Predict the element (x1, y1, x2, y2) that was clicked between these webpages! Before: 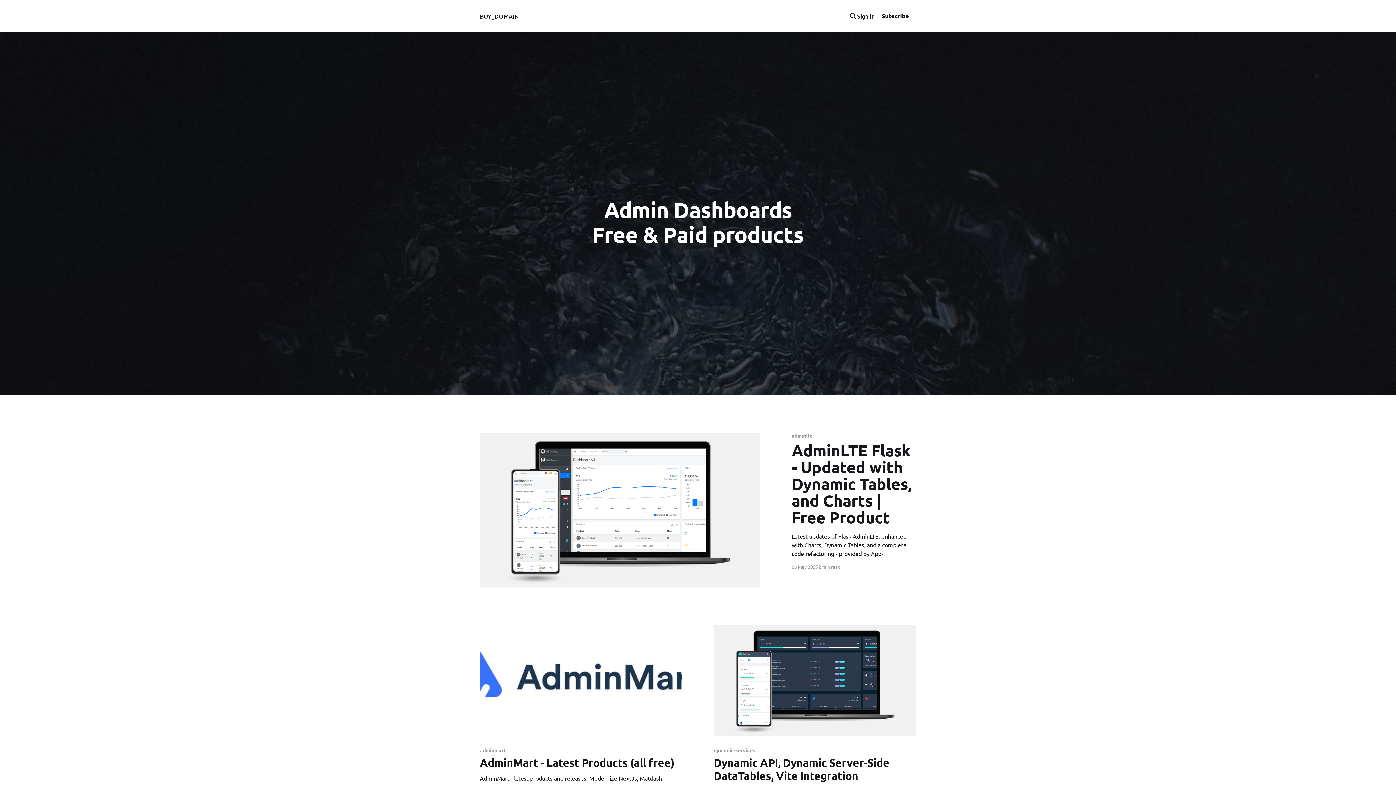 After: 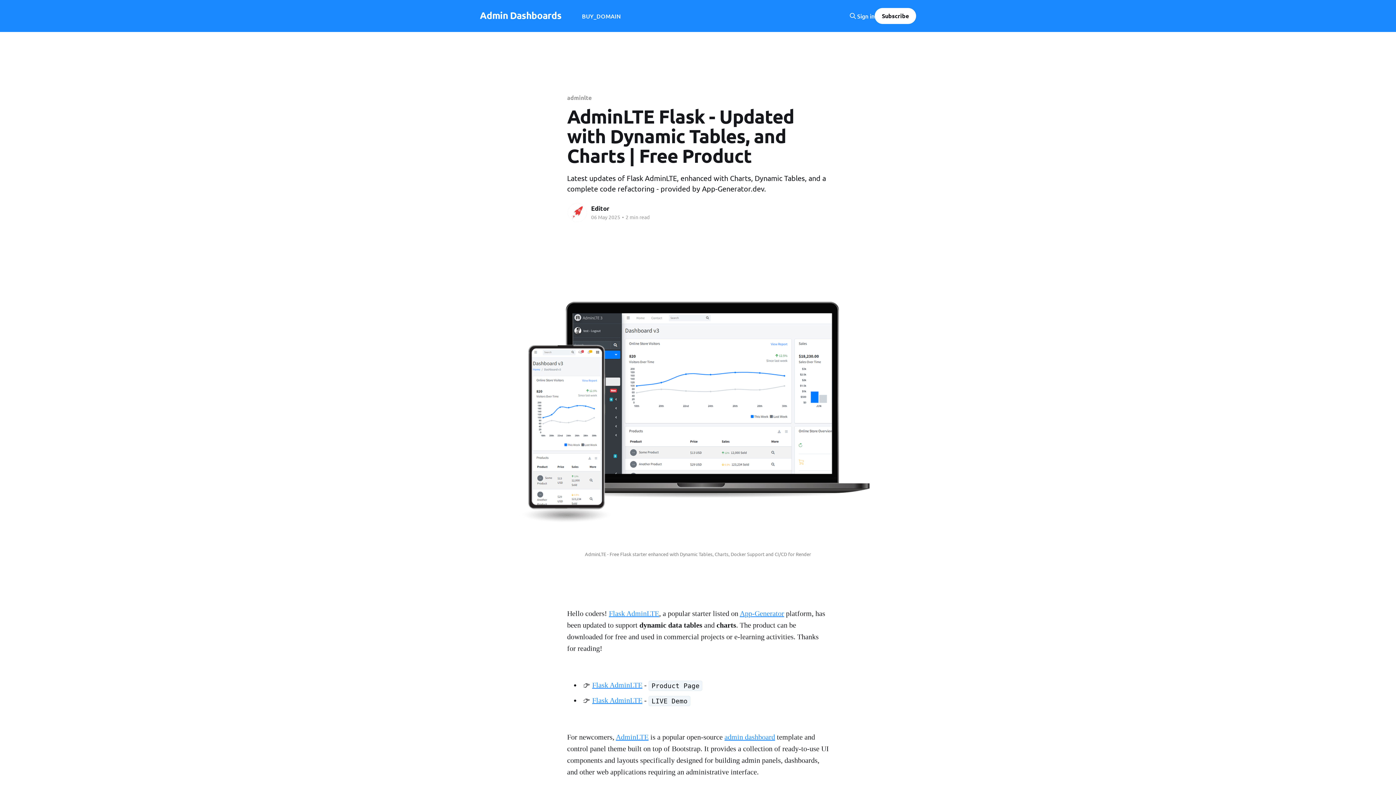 Action: bbox: (480, 433, 760, 587)